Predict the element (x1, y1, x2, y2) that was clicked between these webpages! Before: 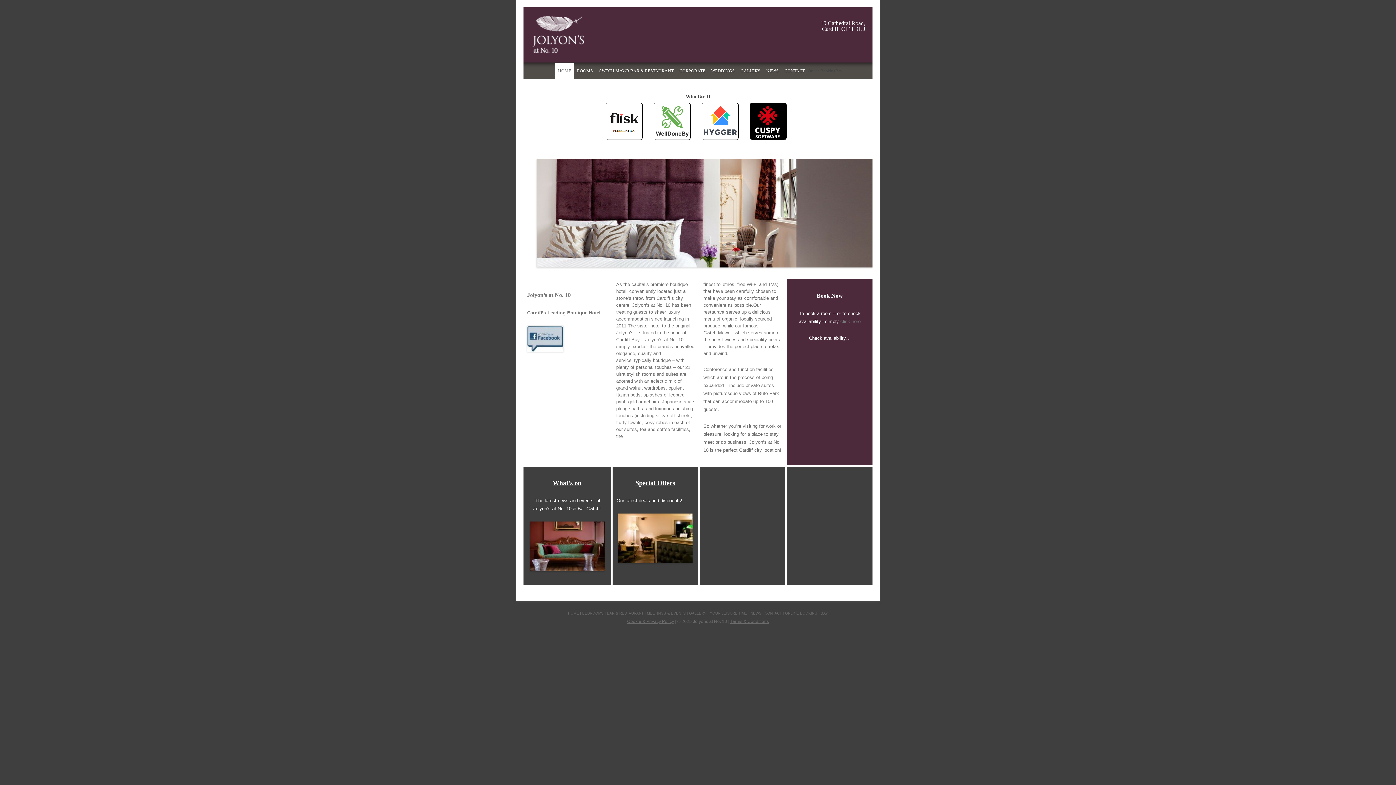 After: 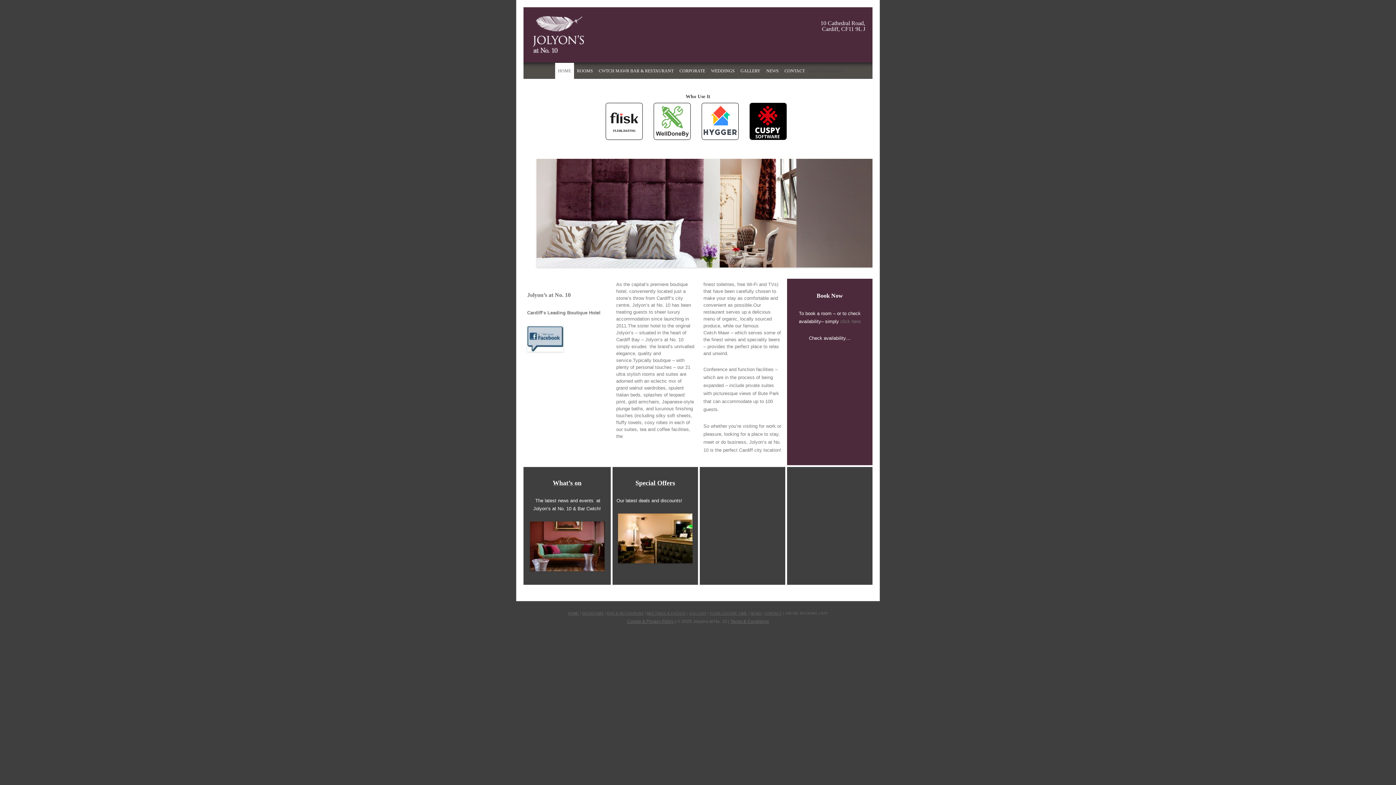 Action: label: Cookie & Privacy Policy bbox: (627, 619, 674, 624)